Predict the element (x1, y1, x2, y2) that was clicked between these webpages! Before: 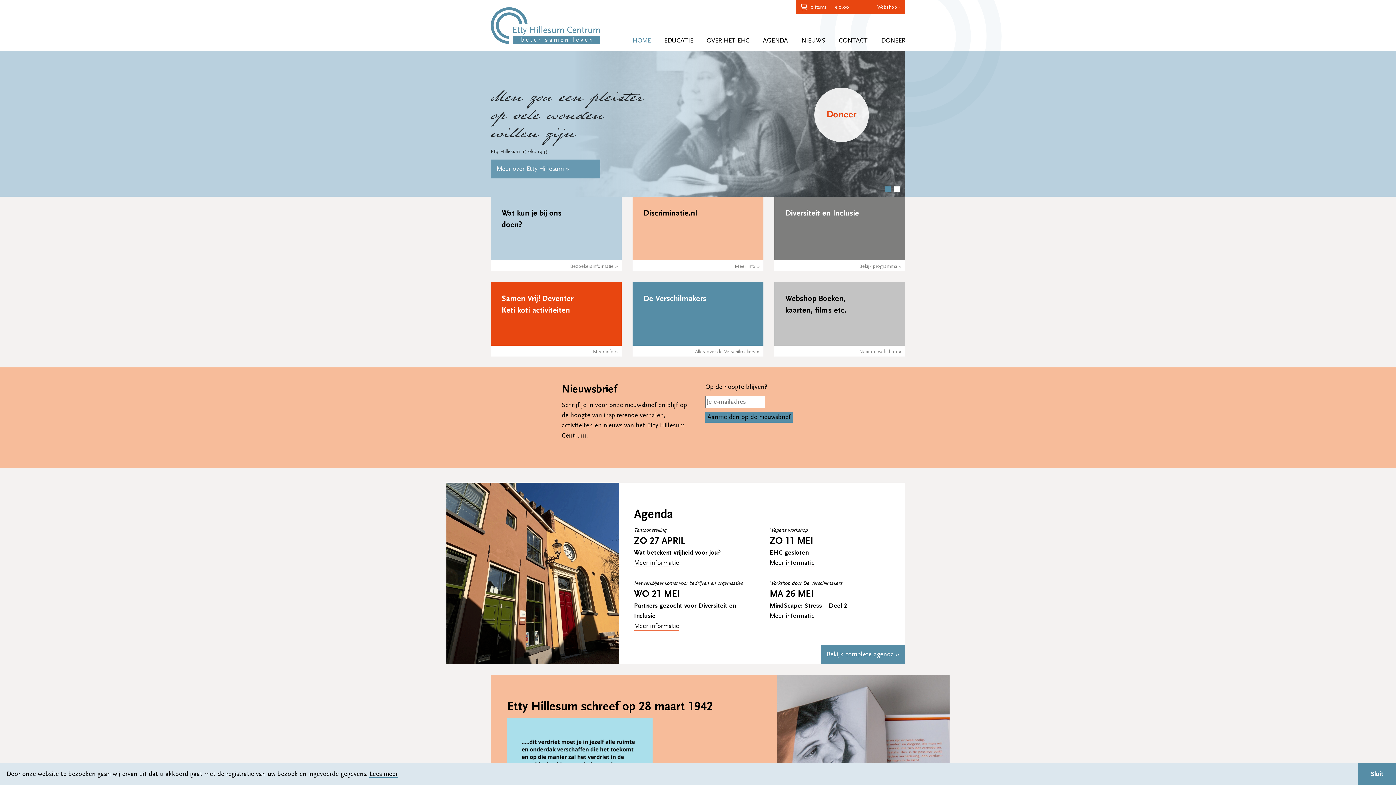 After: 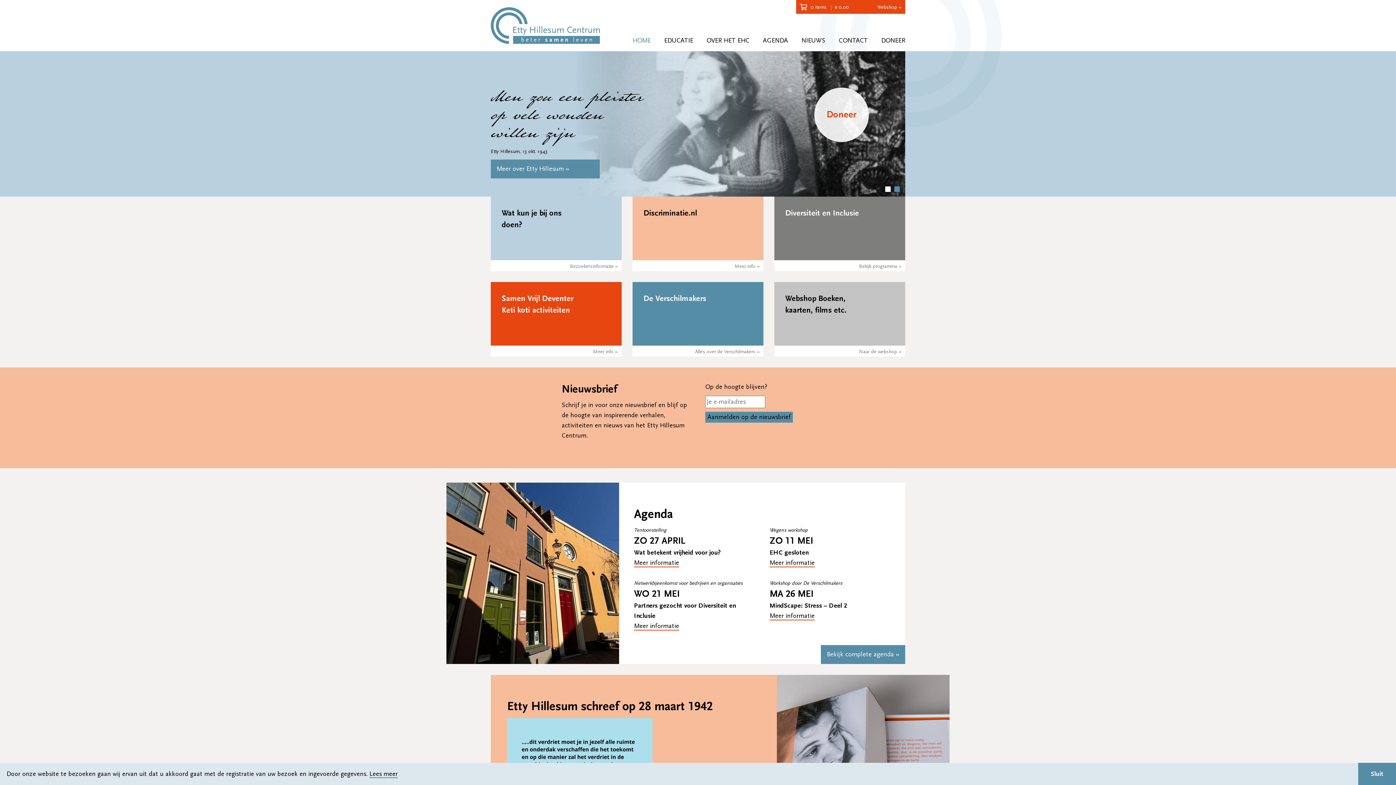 Action: bbox: (894, 186, 900, 192) label: 2